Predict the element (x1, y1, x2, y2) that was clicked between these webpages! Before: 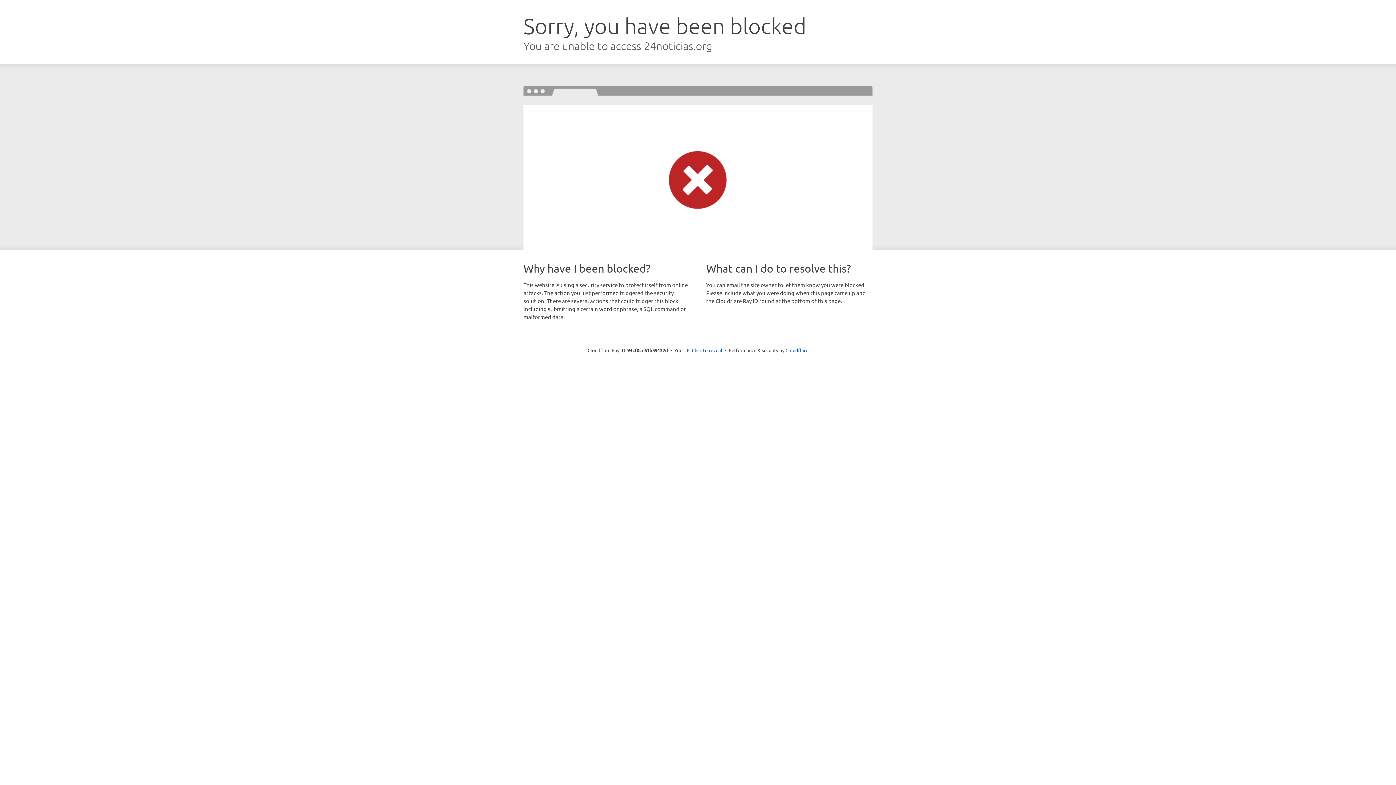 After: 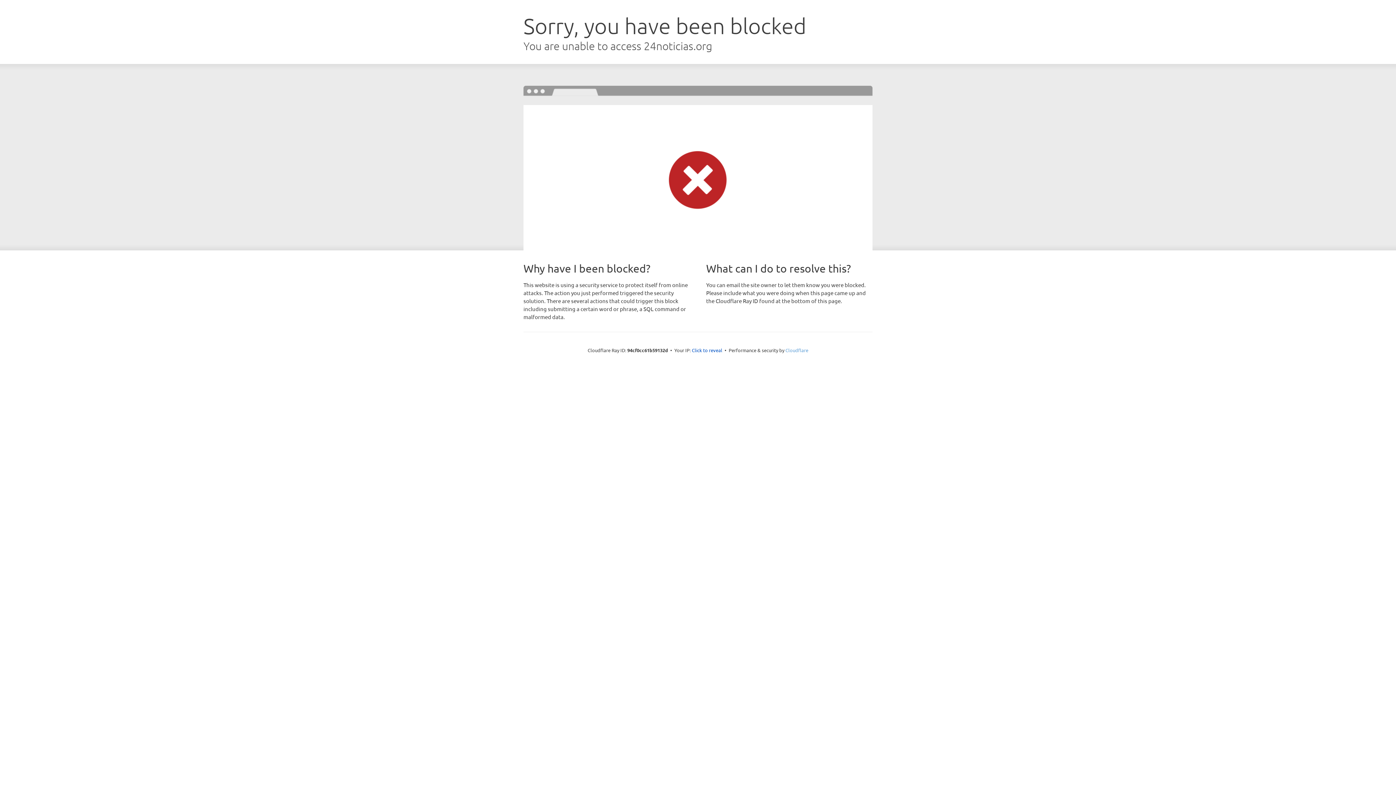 Action: bbox: (785, 347, 808, 353) label: Cloudflare